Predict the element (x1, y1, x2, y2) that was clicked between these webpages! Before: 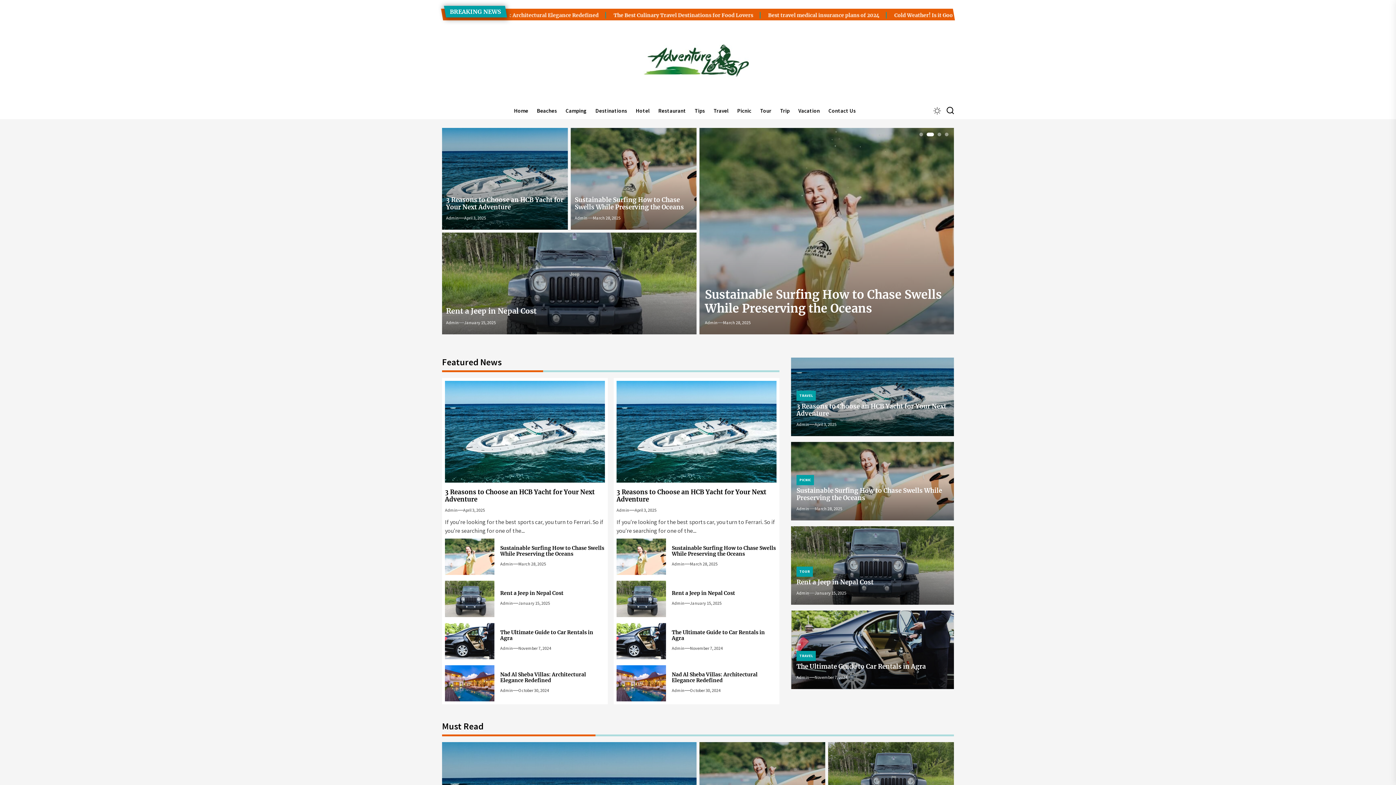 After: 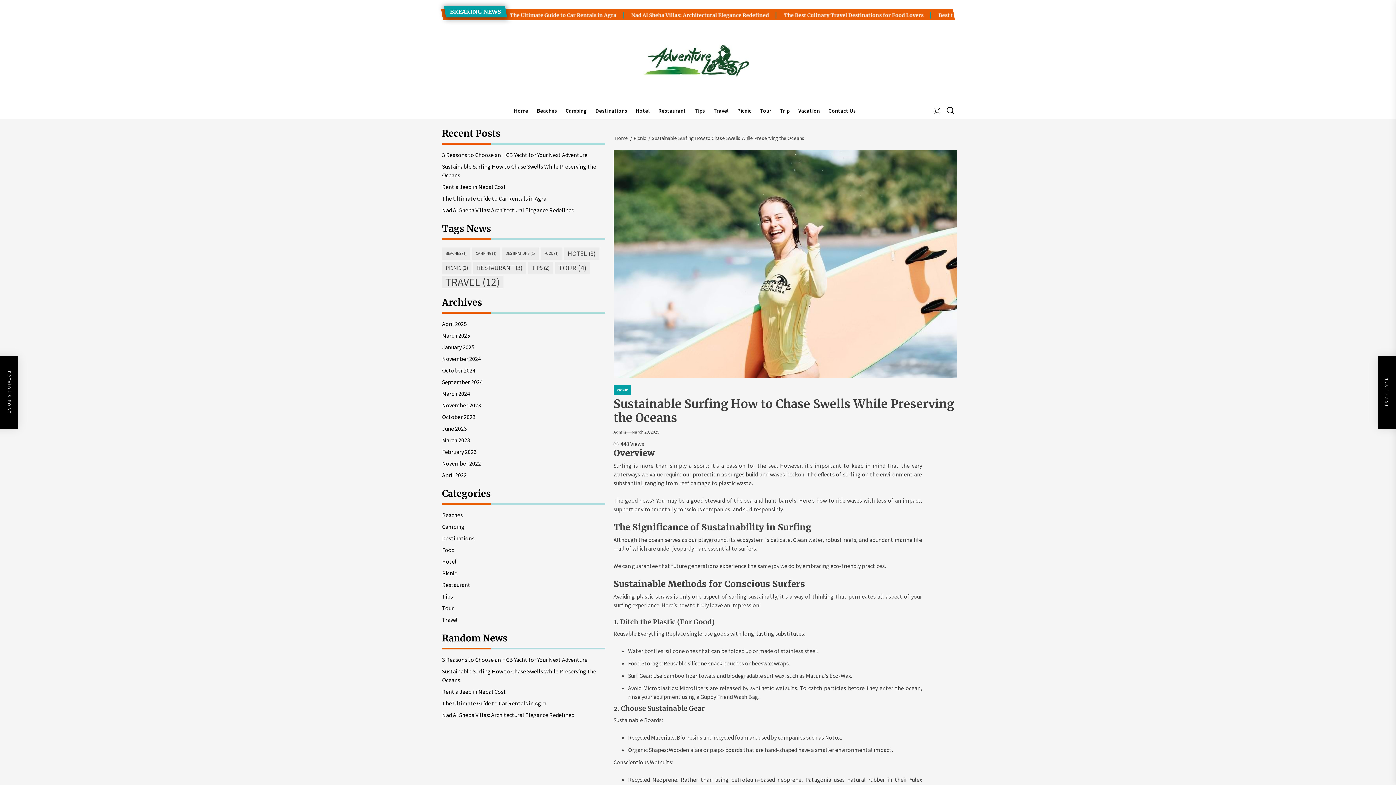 Action: label: Sustainable Surfing How to Chase Swells While Preserving the Oceans bbox: (500, 545, 604, 557)